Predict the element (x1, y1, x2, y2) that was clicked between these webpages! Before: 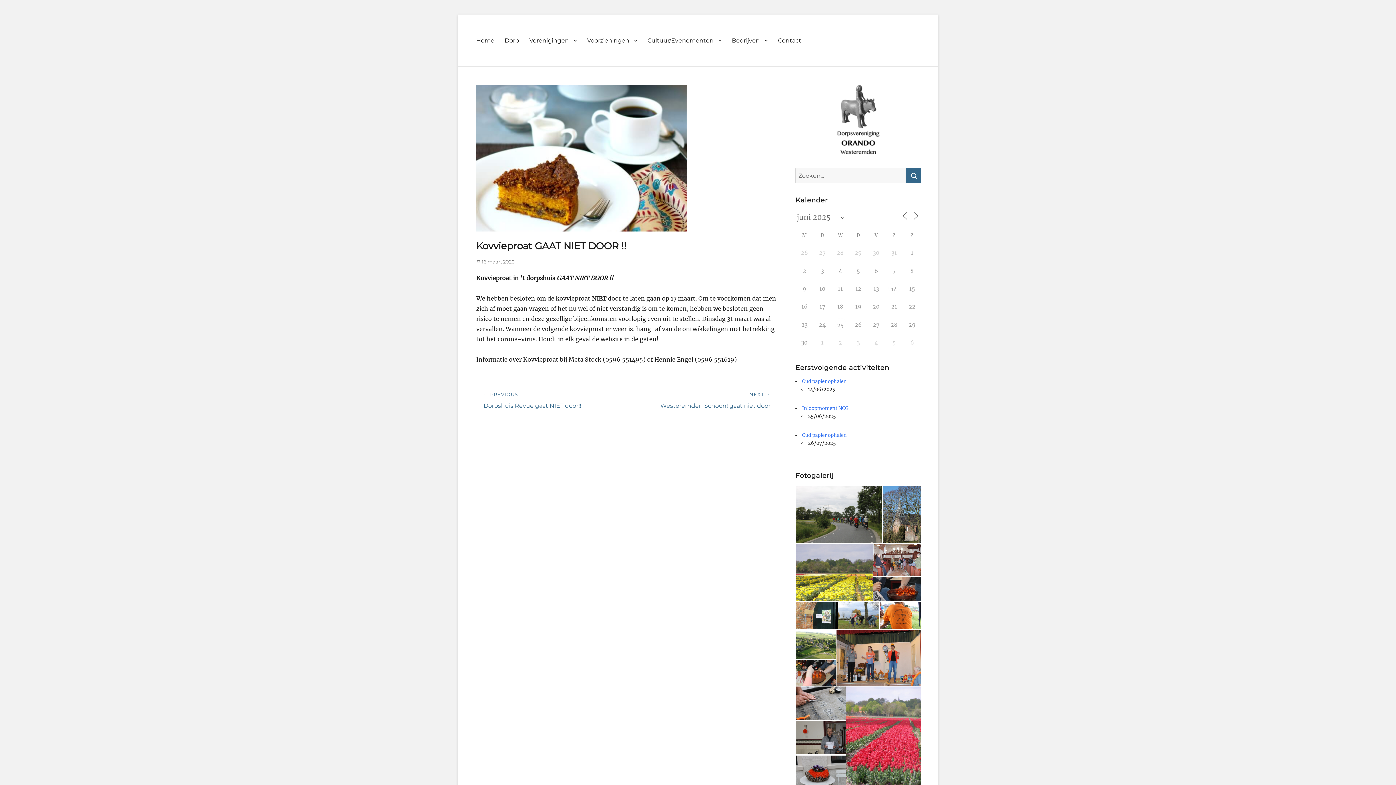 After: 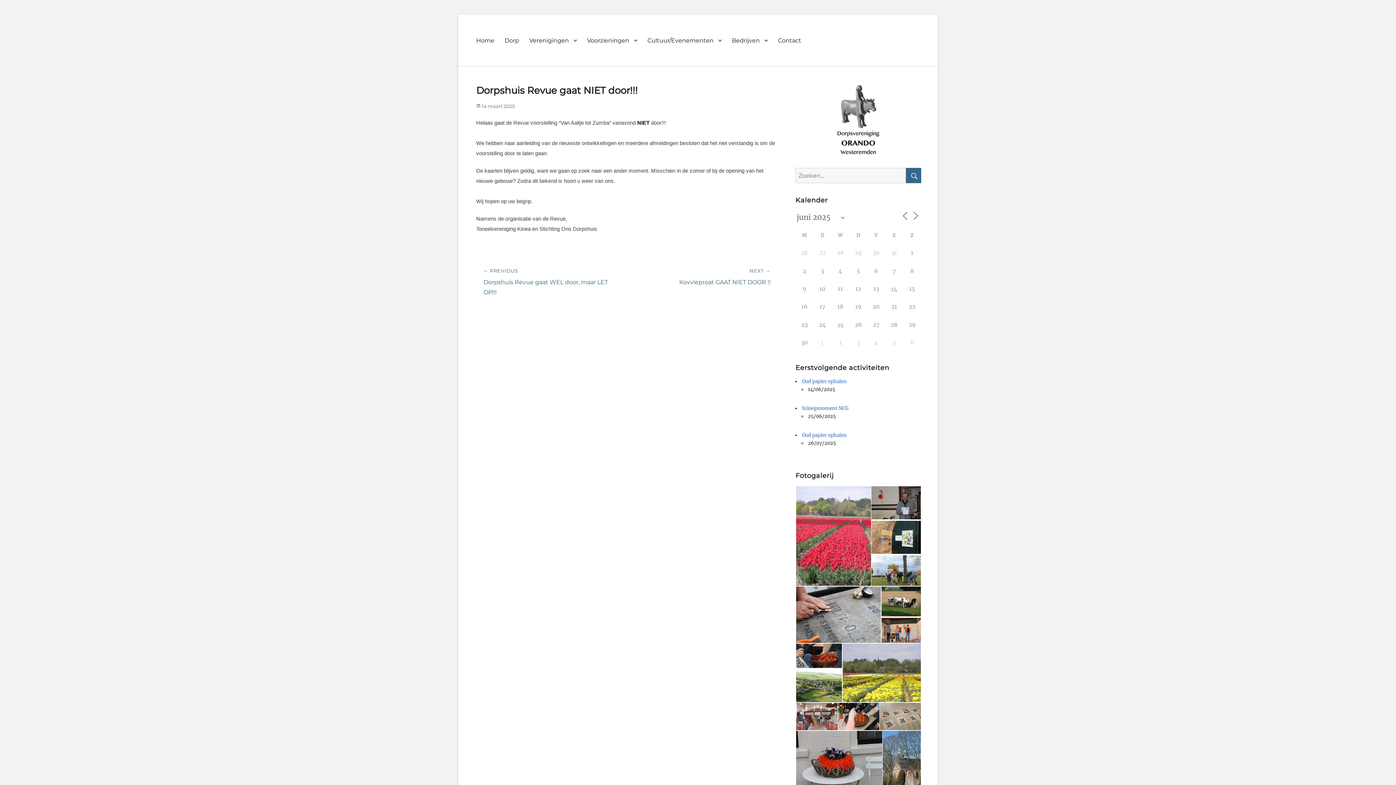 Action: bbox: (476, 383, 627, 418) label: ← PREVIOUS
Previous post:
Dorpshuis Revue gaat NIET door!!!